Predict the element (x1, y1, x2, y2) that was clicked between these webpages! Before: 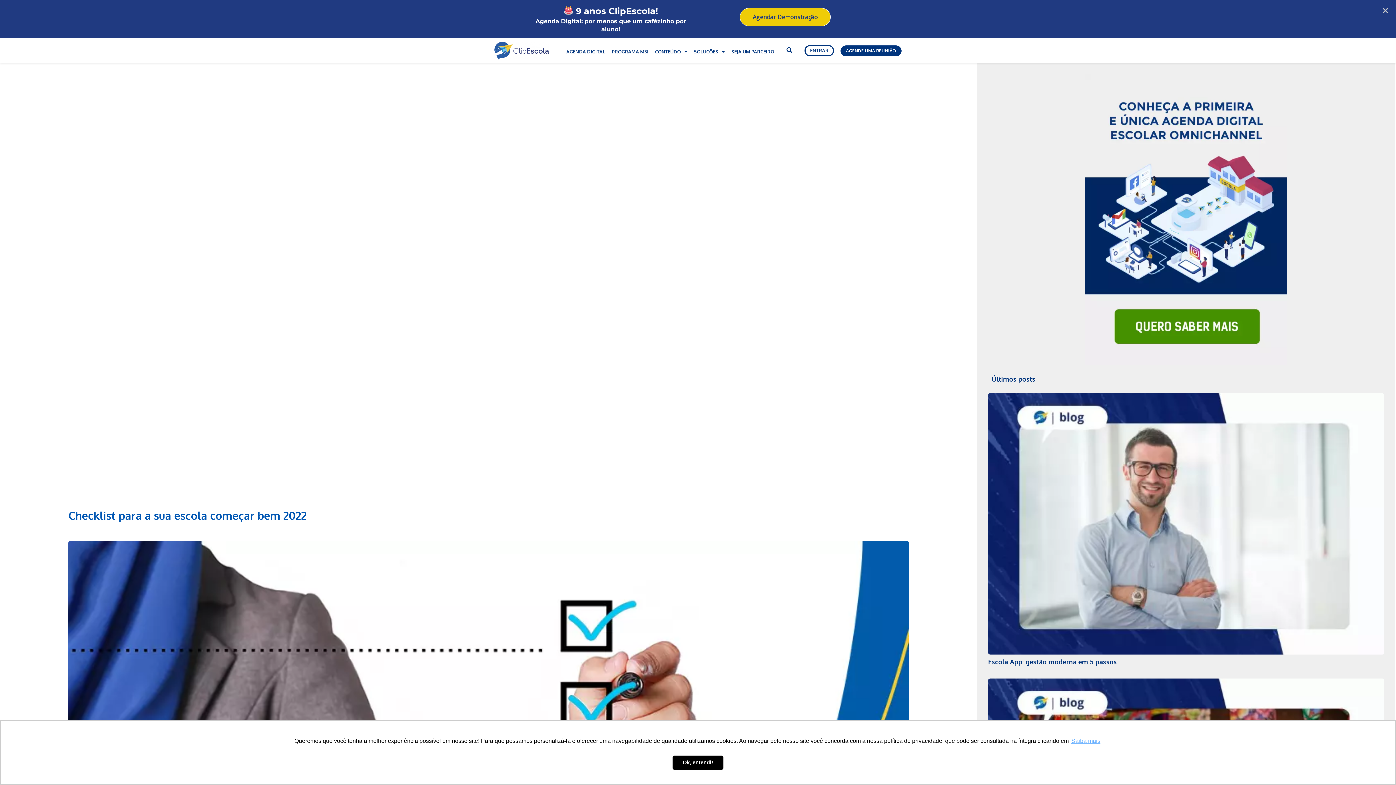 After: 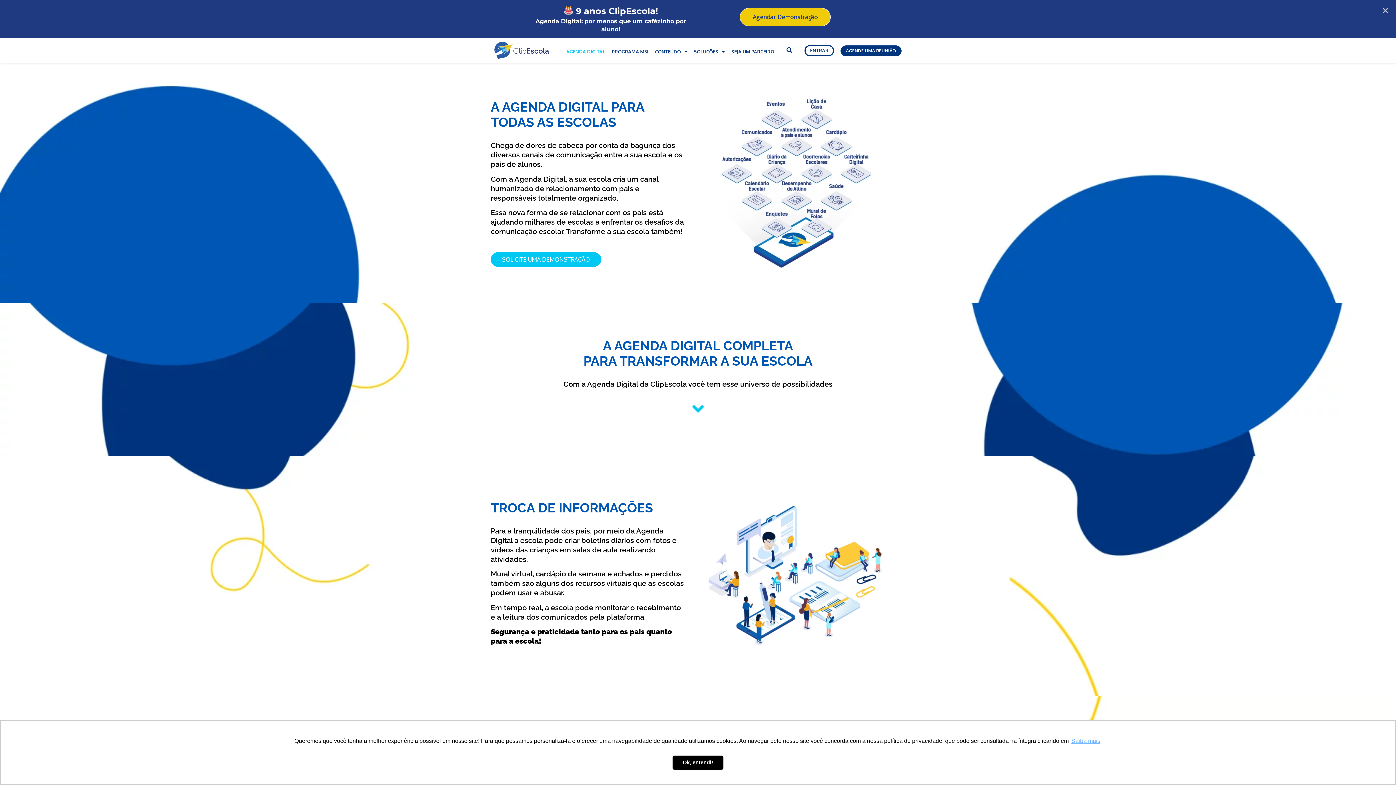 Action: label: AGENDA DIGITAL bbox: (566, 48, 605, 55)